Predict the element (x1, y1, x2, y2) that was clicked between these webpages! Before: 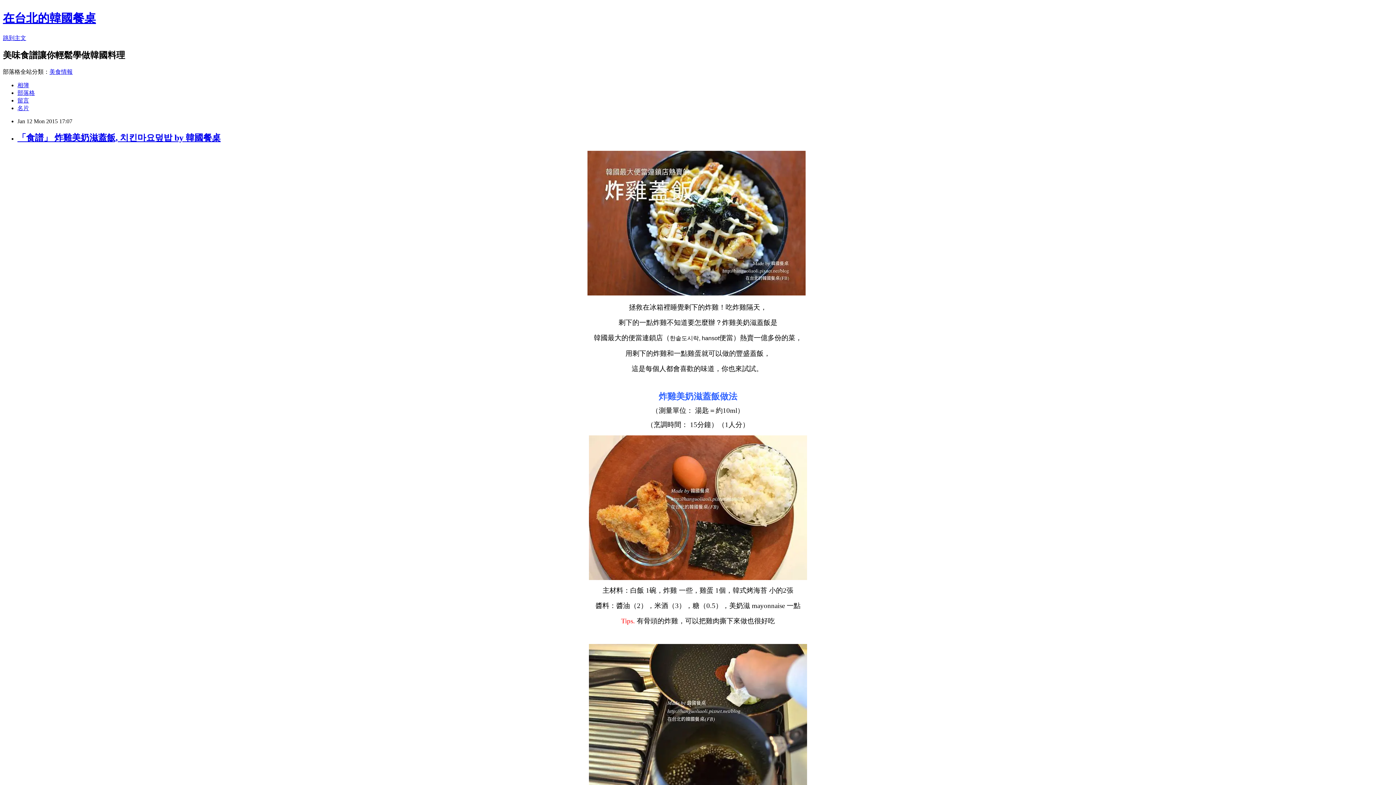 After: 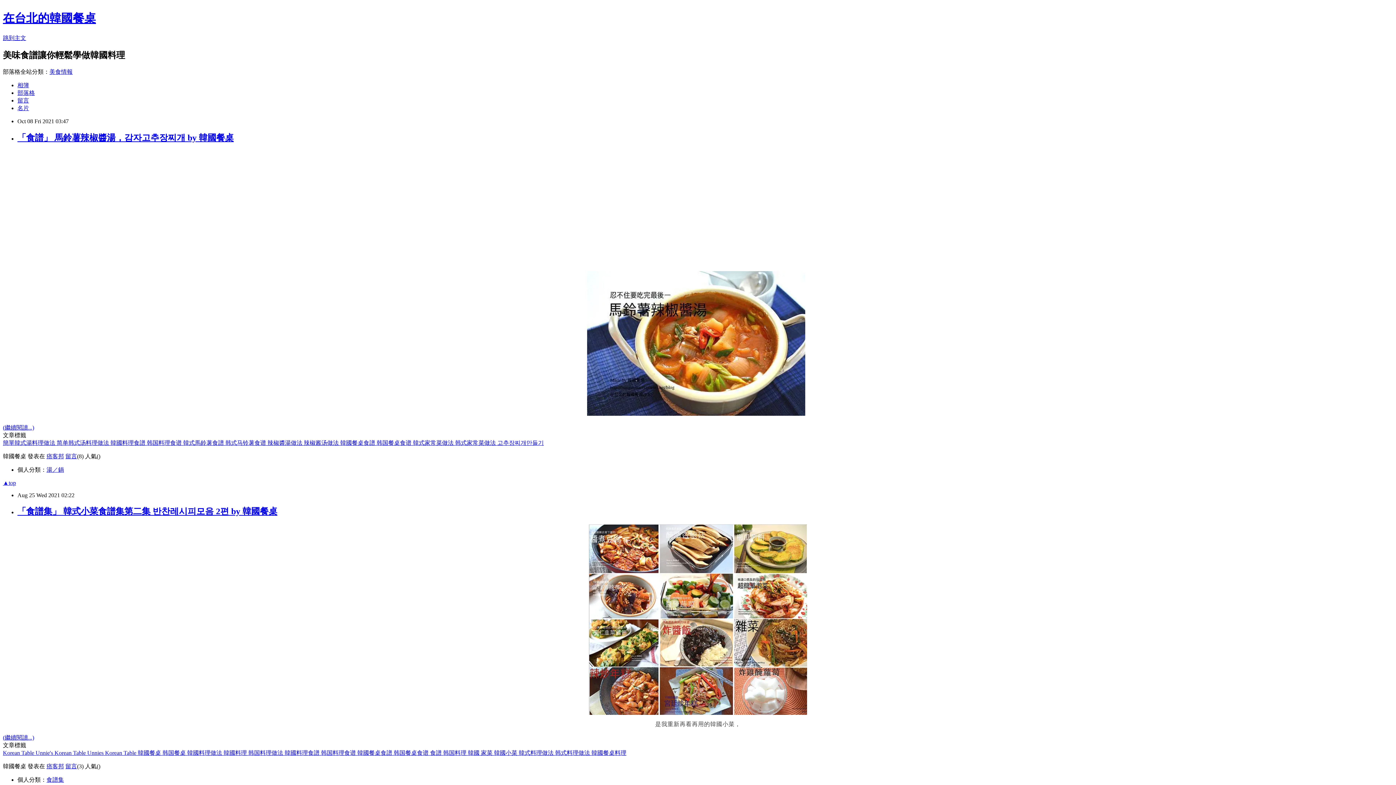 Action: label: 部落格 bbox: (17, 89, 34, 95)